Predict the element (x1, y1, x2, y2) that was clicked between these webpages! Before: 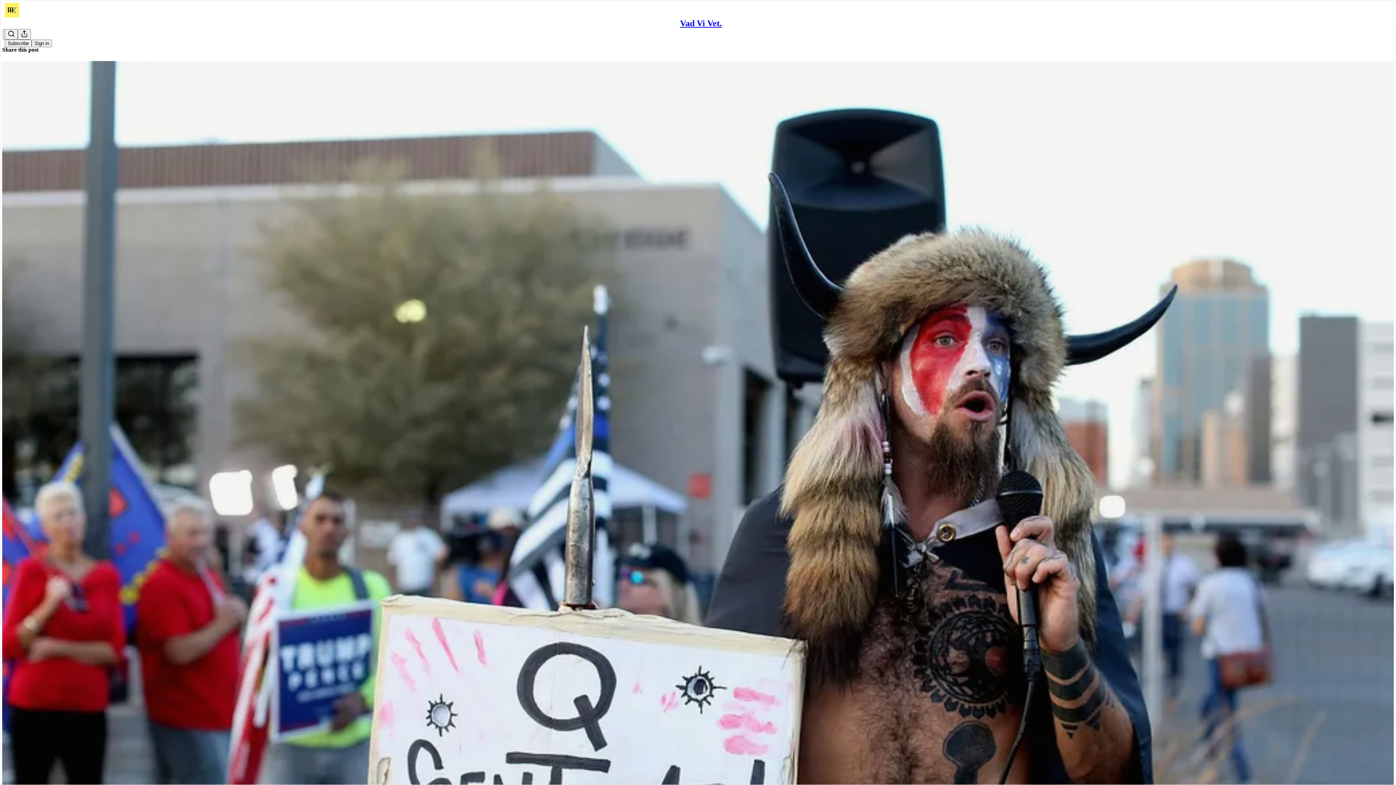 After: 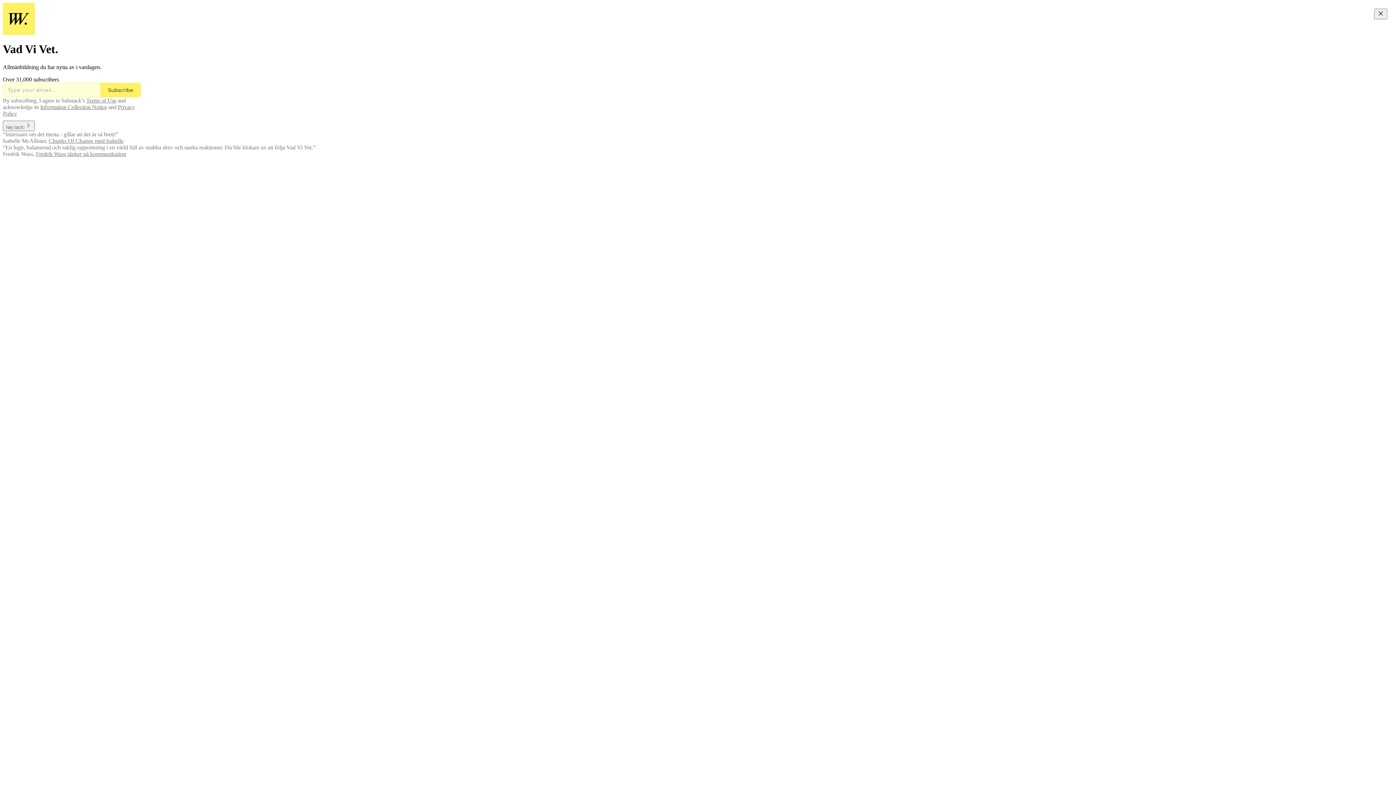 Action: bbox: (4, 2, 1399, 17)